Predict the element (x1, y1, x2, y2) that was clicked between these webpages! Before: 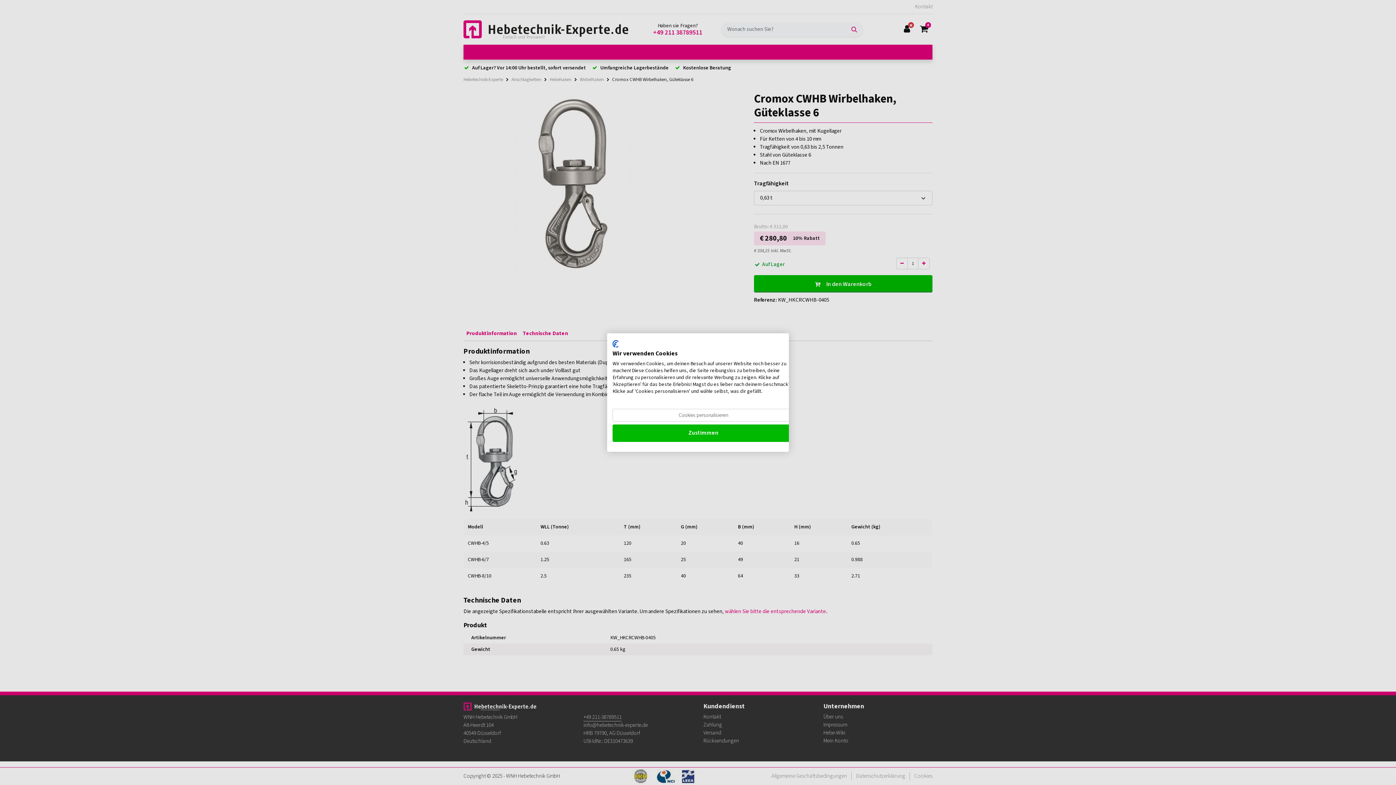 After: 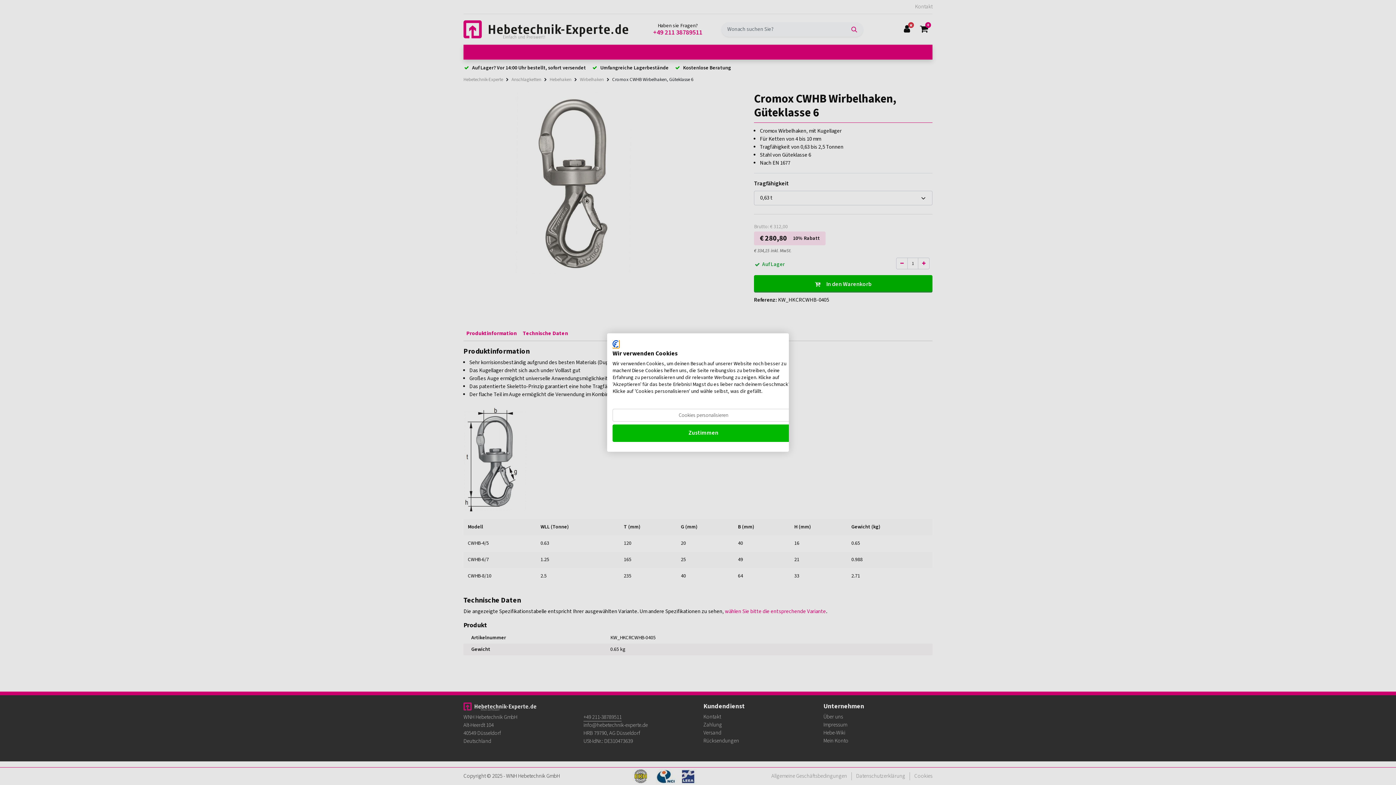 Action: bbox: (612, 340, 619, 348) label: CookieFirst Logo. Externer Link. Wird in einer neuen Registerkarte oder einem neuen Fenster geöffnet.